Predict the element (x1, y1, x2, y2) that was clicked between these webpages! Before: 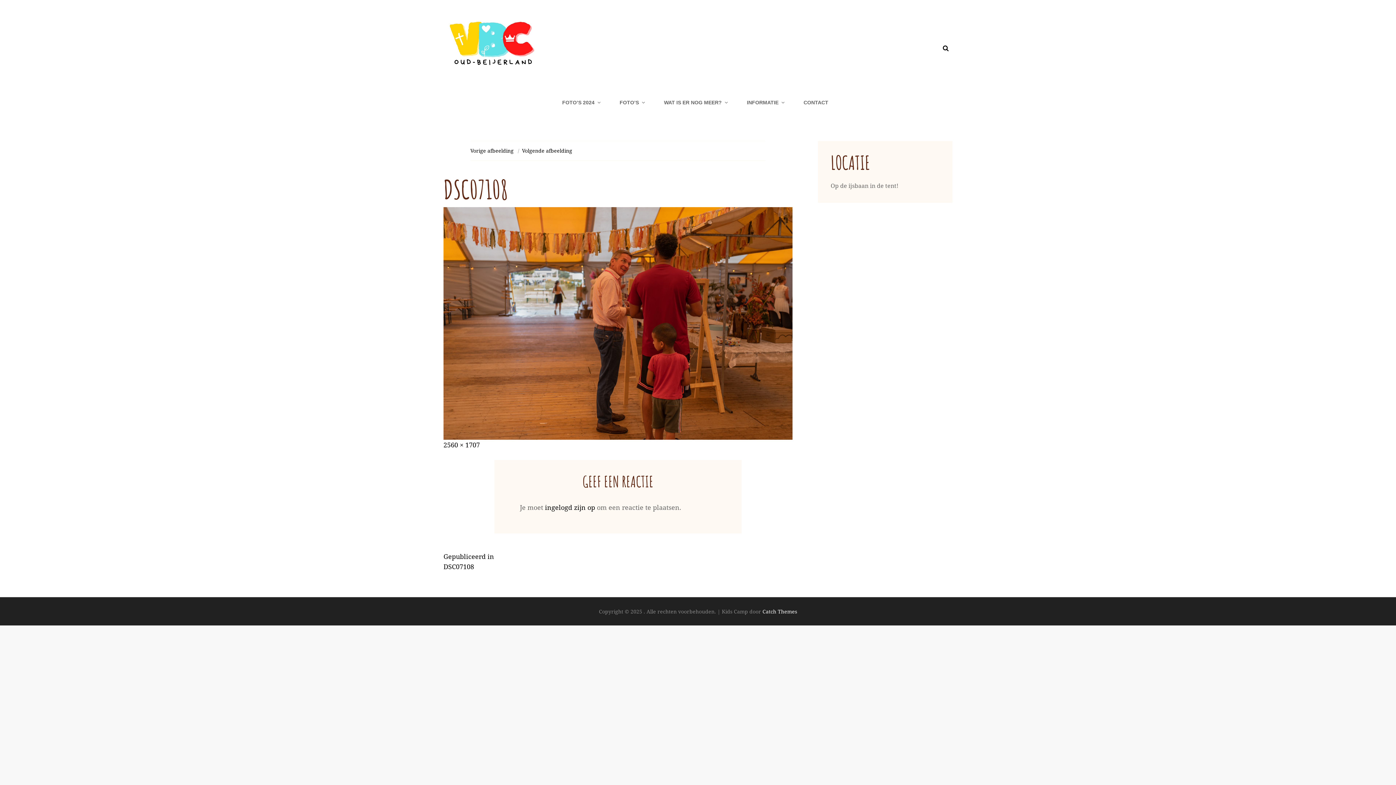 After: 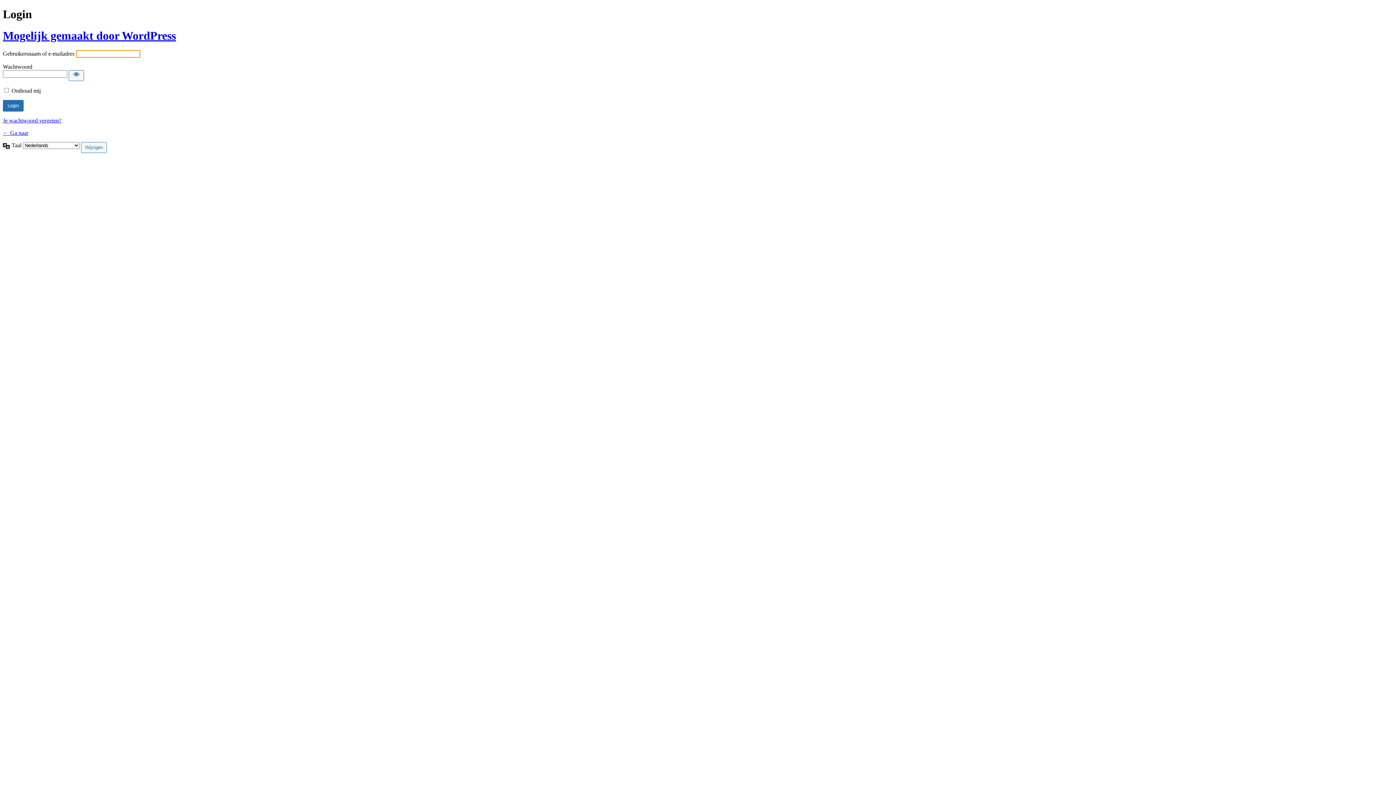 Action: label: ingelogd zijn op bbox: (545, 503, 595, 511)